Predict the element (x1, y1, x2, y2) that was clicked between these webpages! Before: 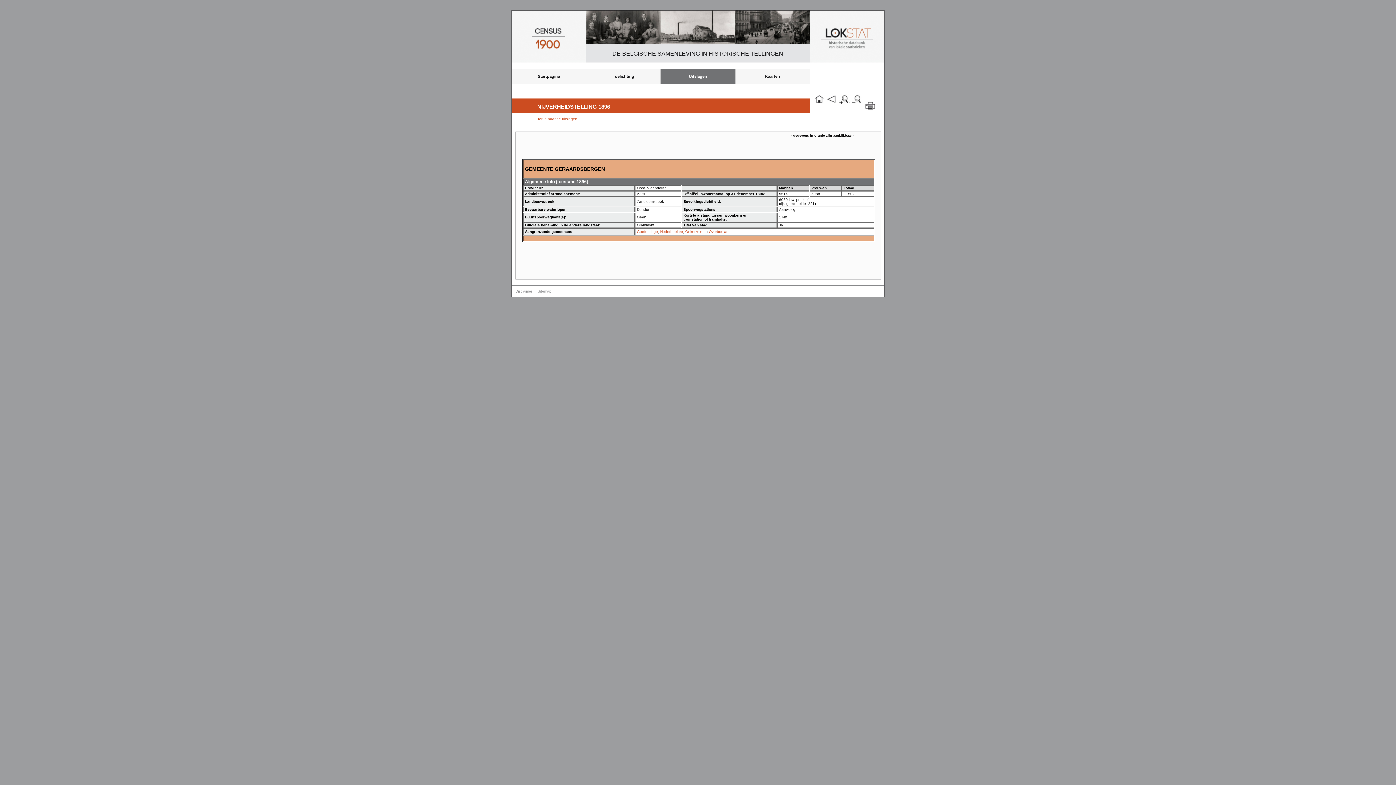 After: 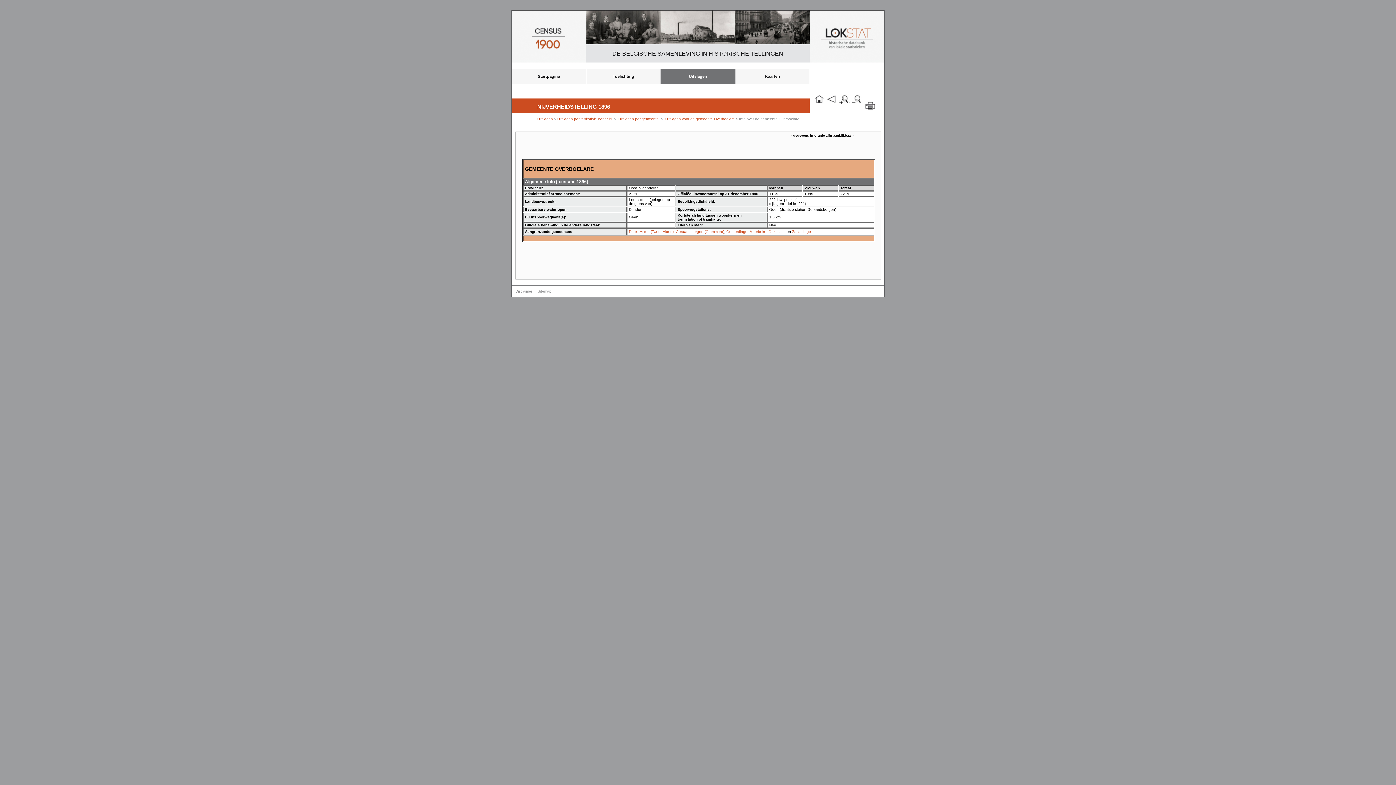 Action: bbox: (709, 229, 729, 233) label: Overboelare